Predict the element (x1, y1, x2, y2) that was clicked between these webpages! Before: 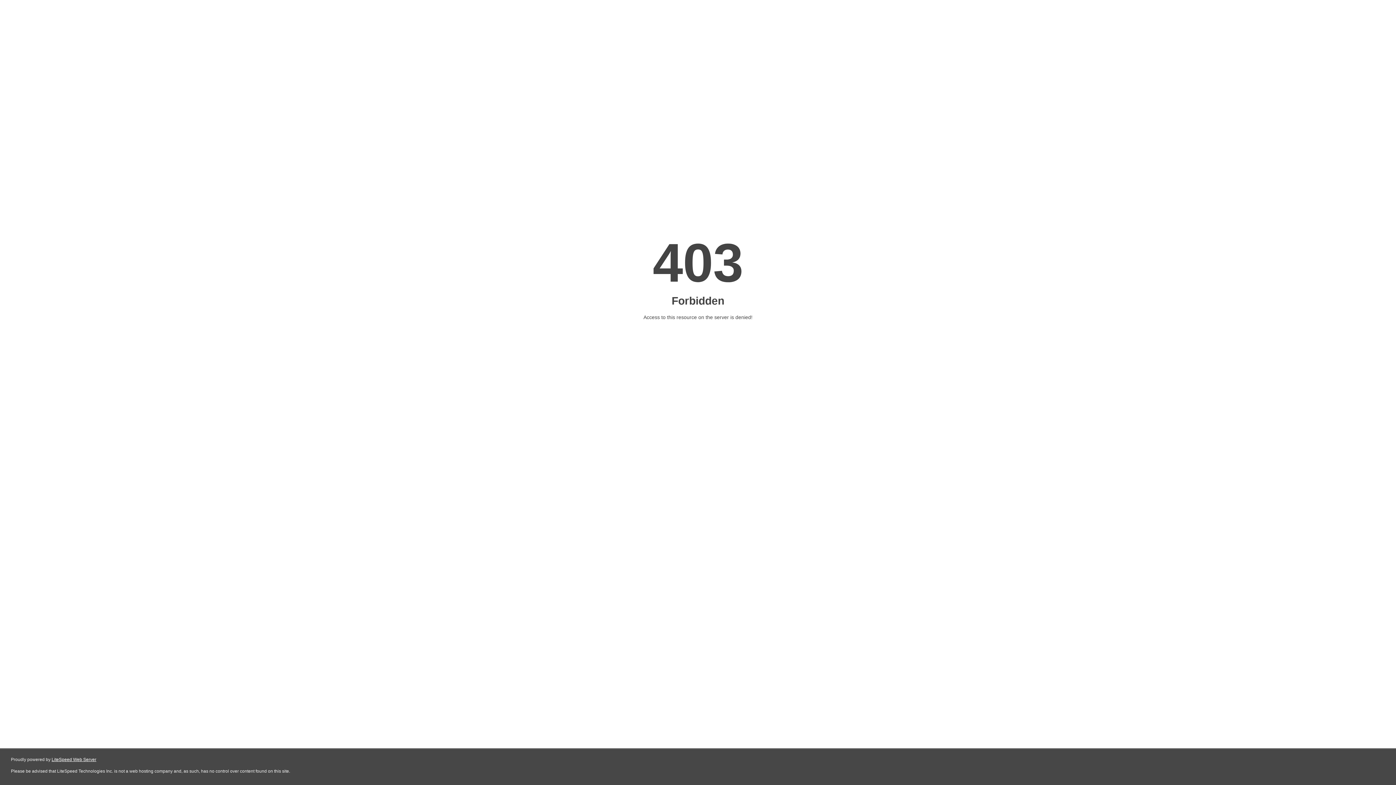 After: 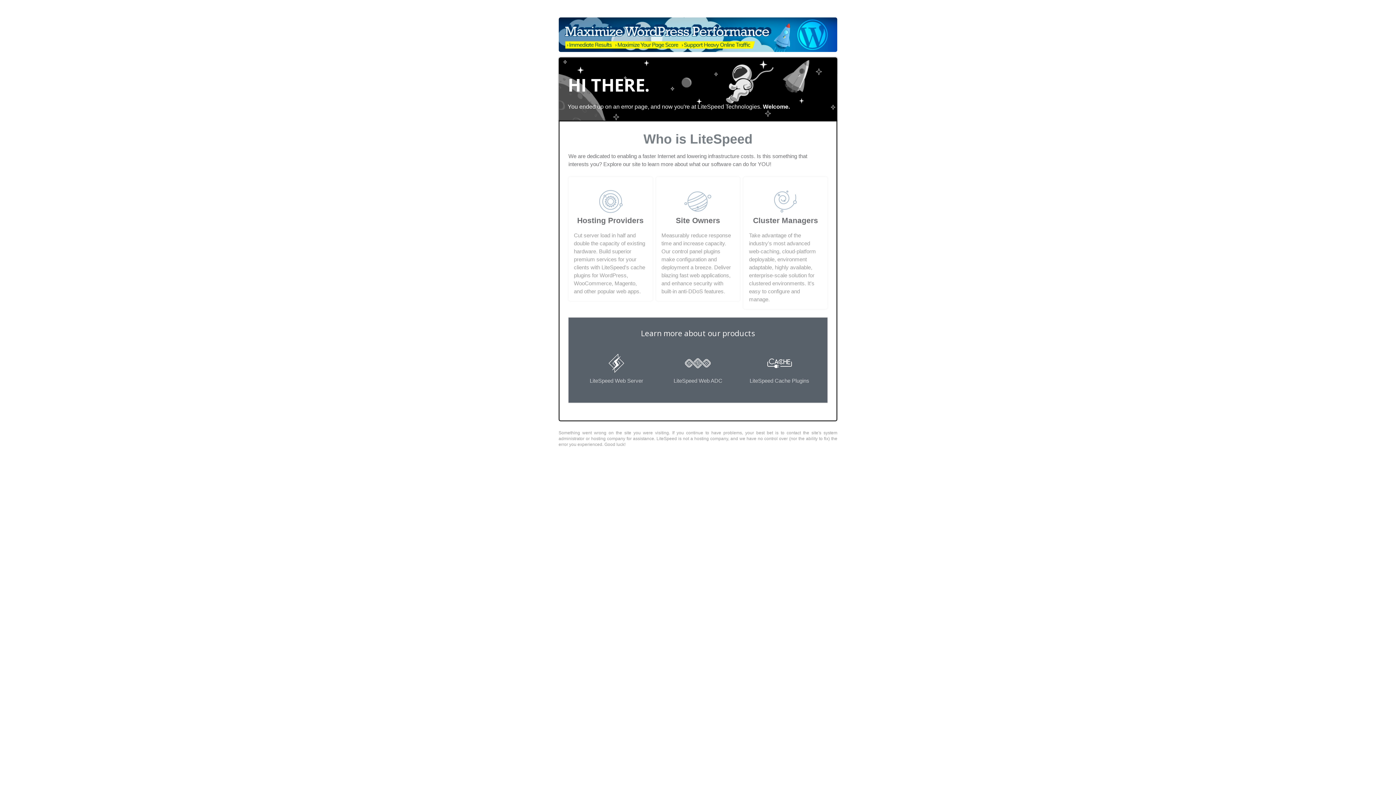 Action: label: LiteSpeed Web Server bbox: (51, 757, 96, 762)